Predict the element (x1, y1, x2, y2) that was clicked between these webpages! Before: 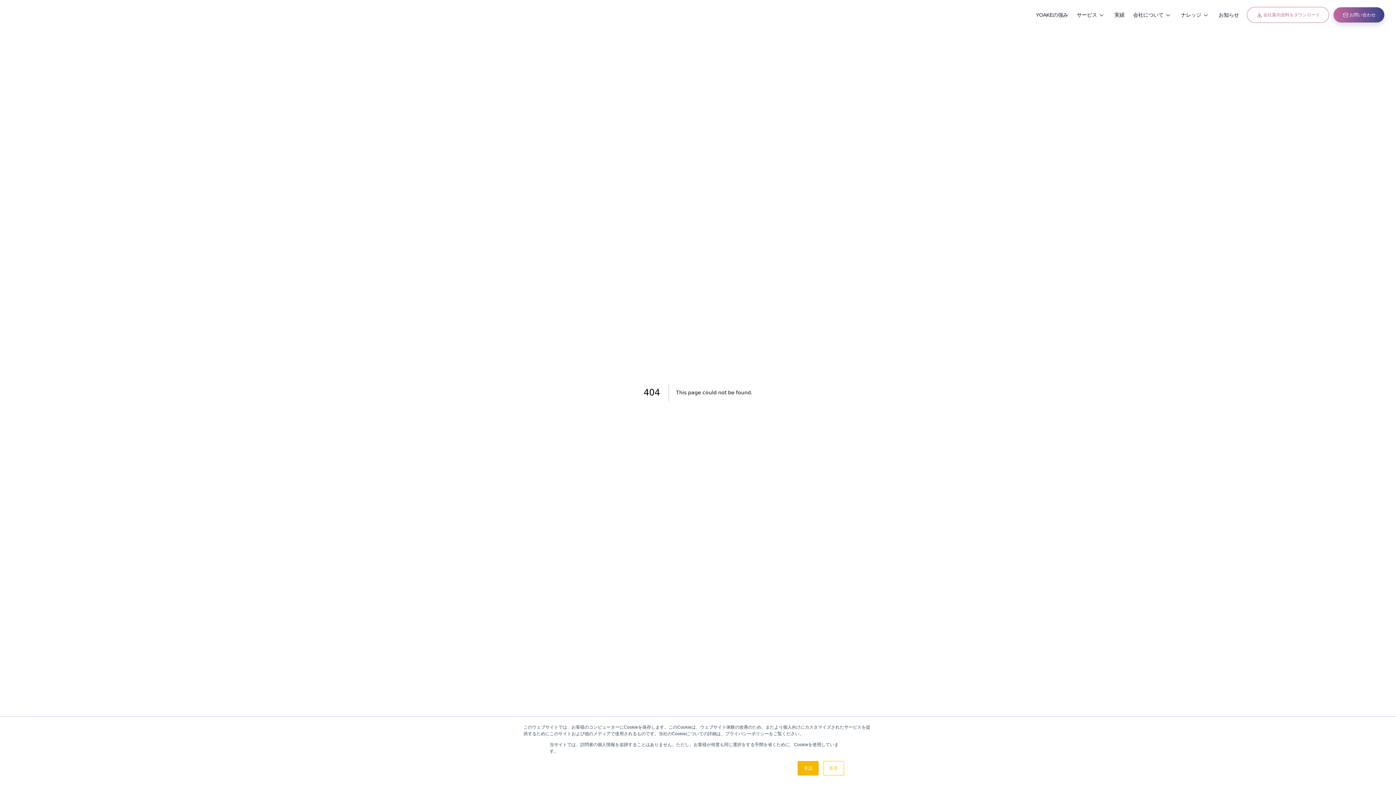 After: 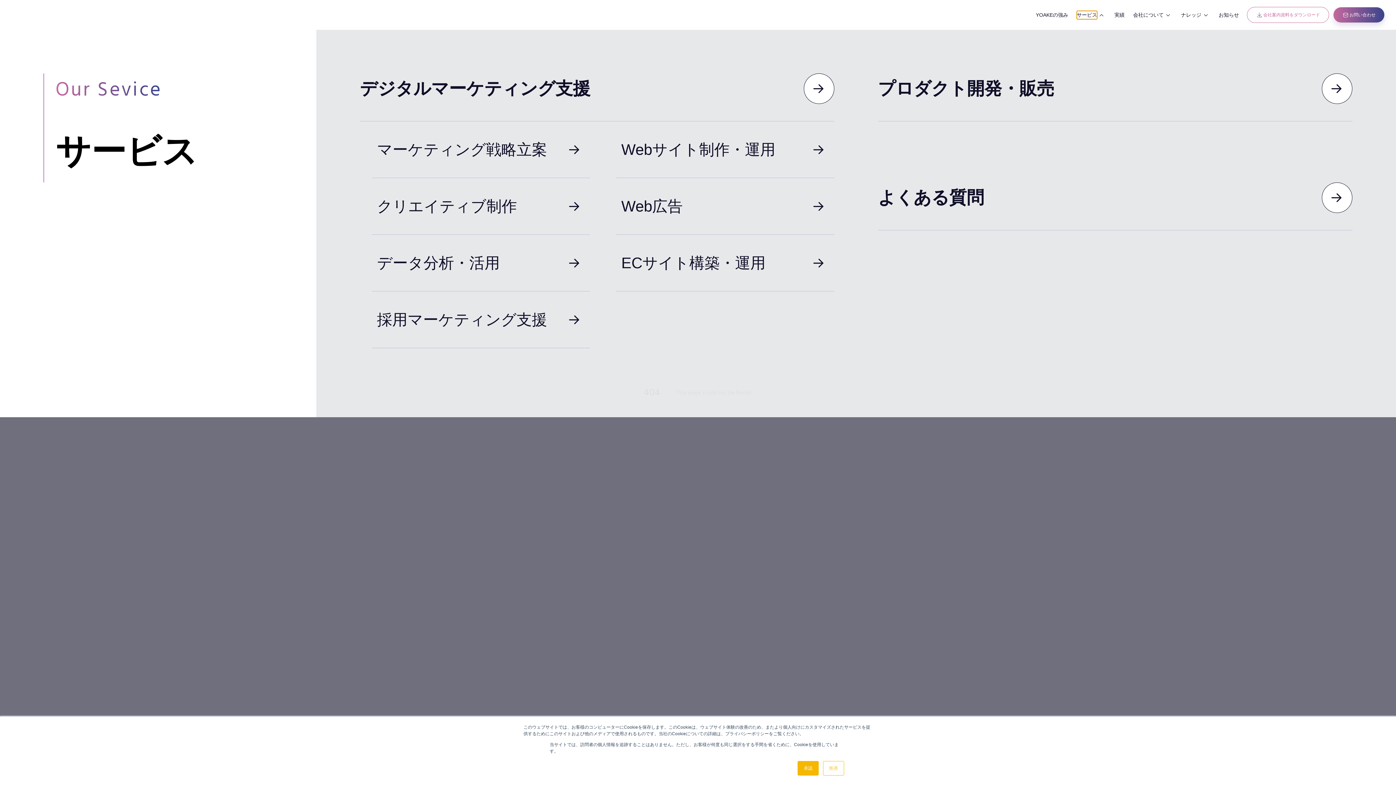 Action: bbox: (1077, 10, 1097, 18) label: サービス